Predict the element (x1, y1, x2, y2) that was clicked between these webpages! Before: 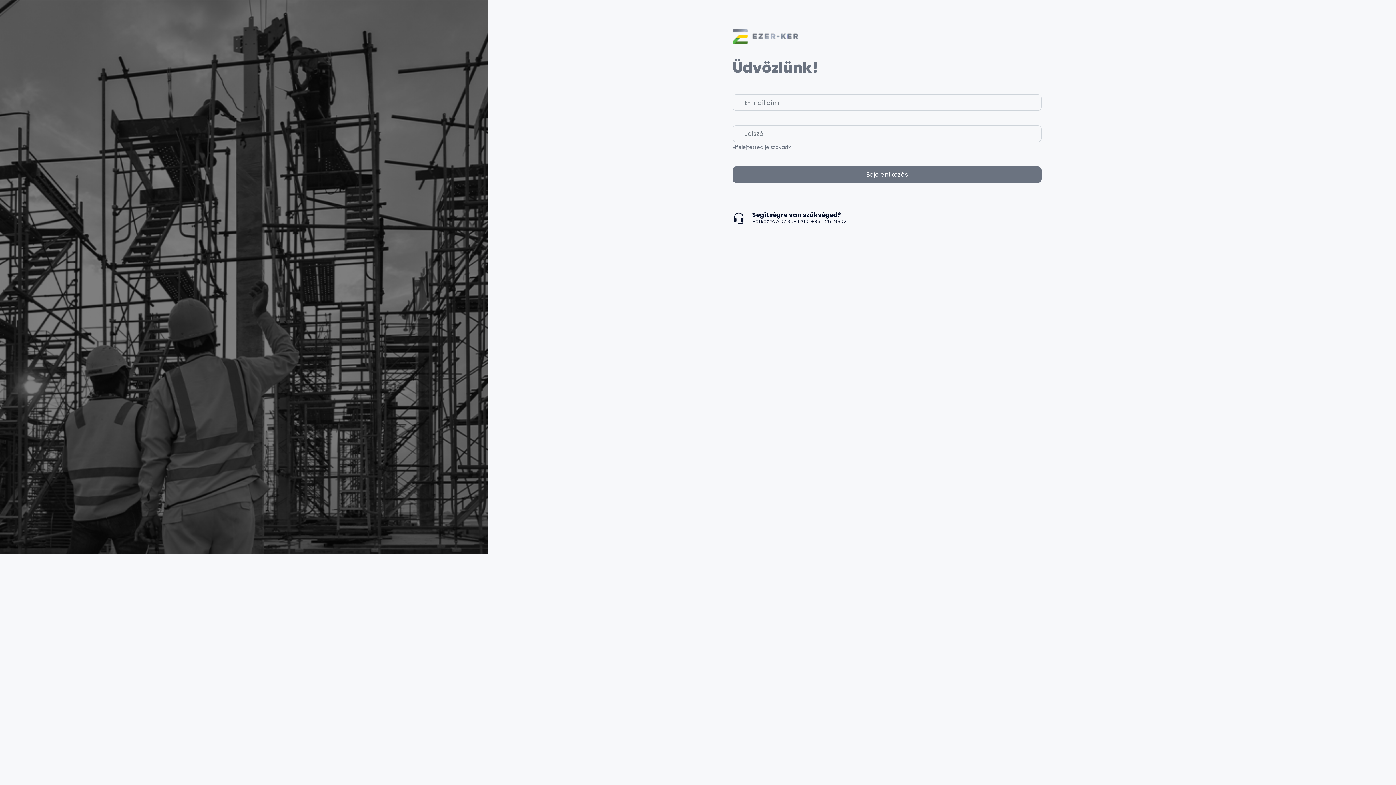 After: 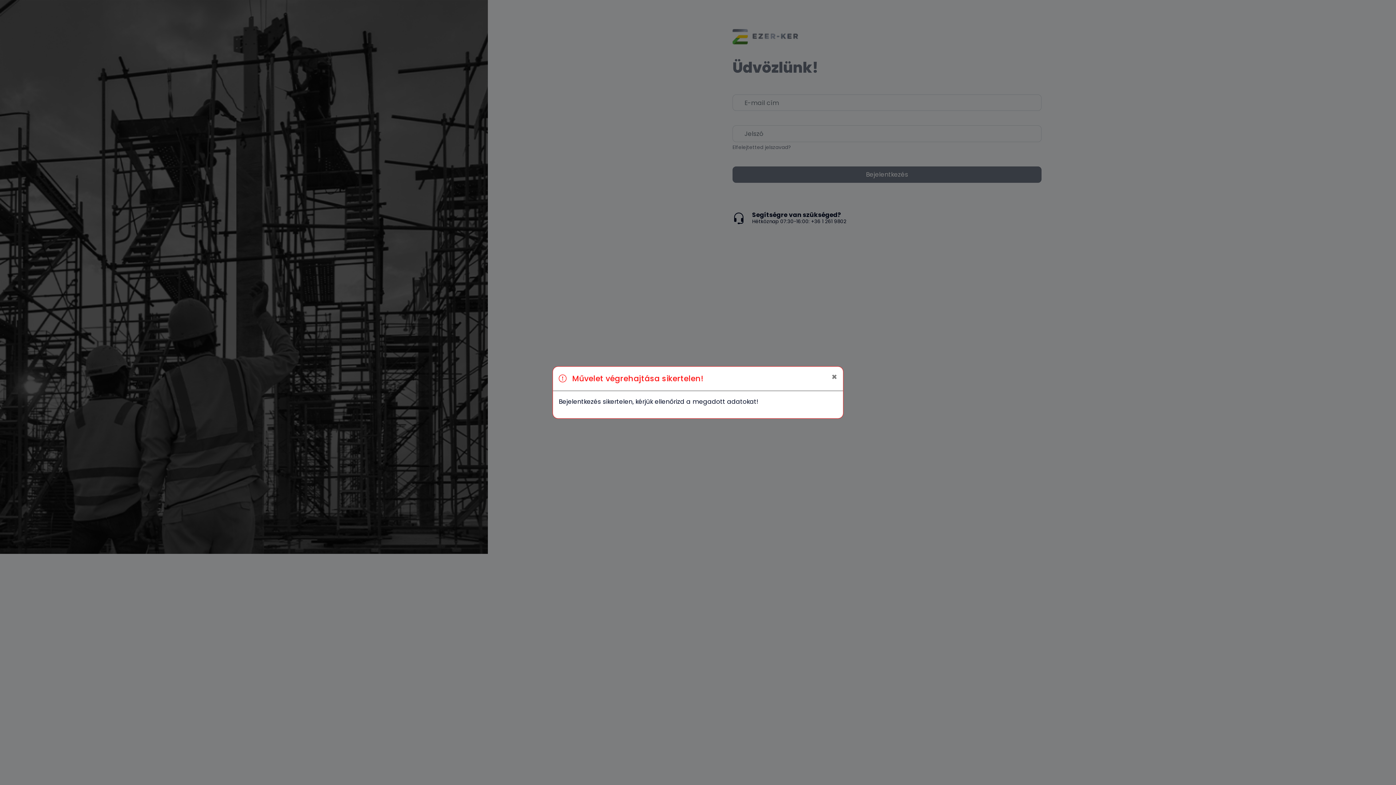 Action: label: Bejelentkezés bbox: (732, 166, 1041, 182)